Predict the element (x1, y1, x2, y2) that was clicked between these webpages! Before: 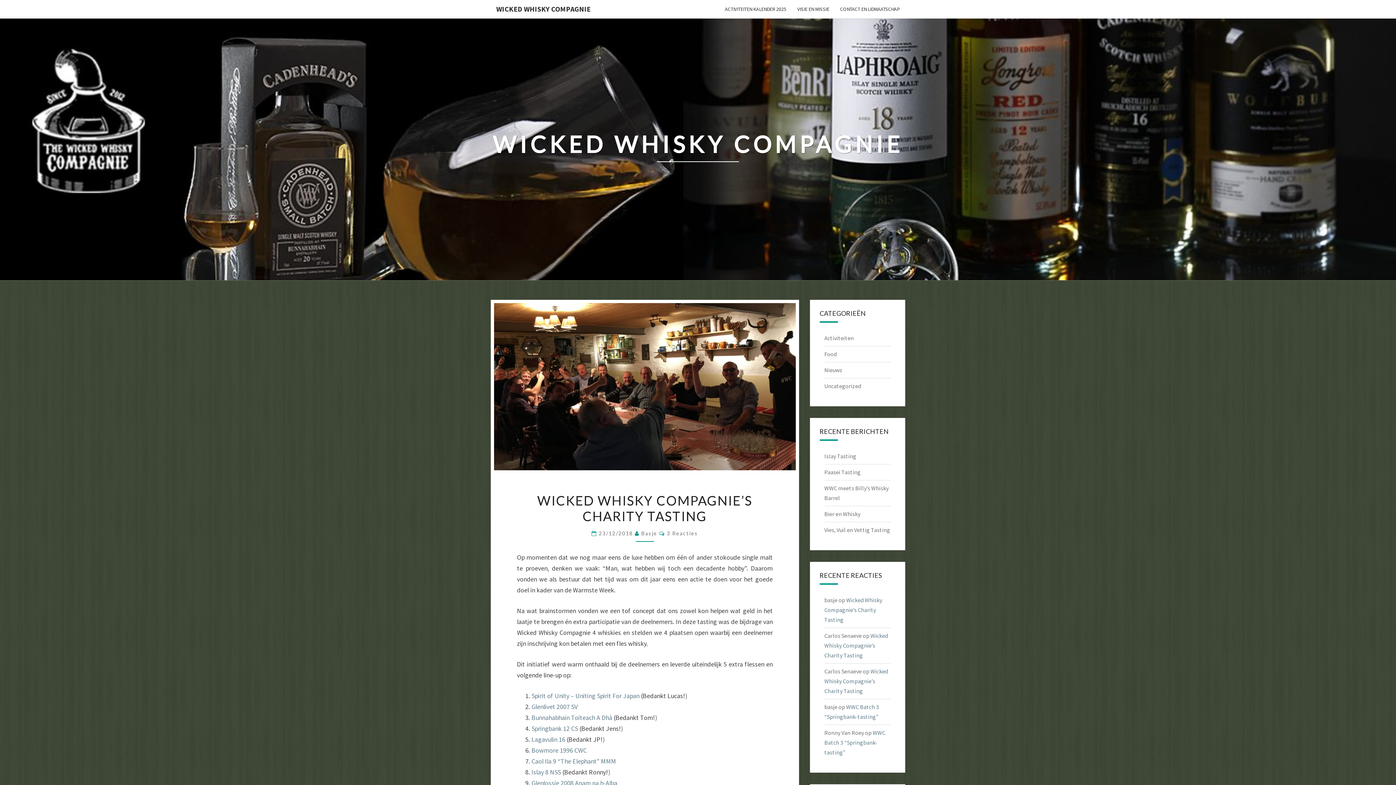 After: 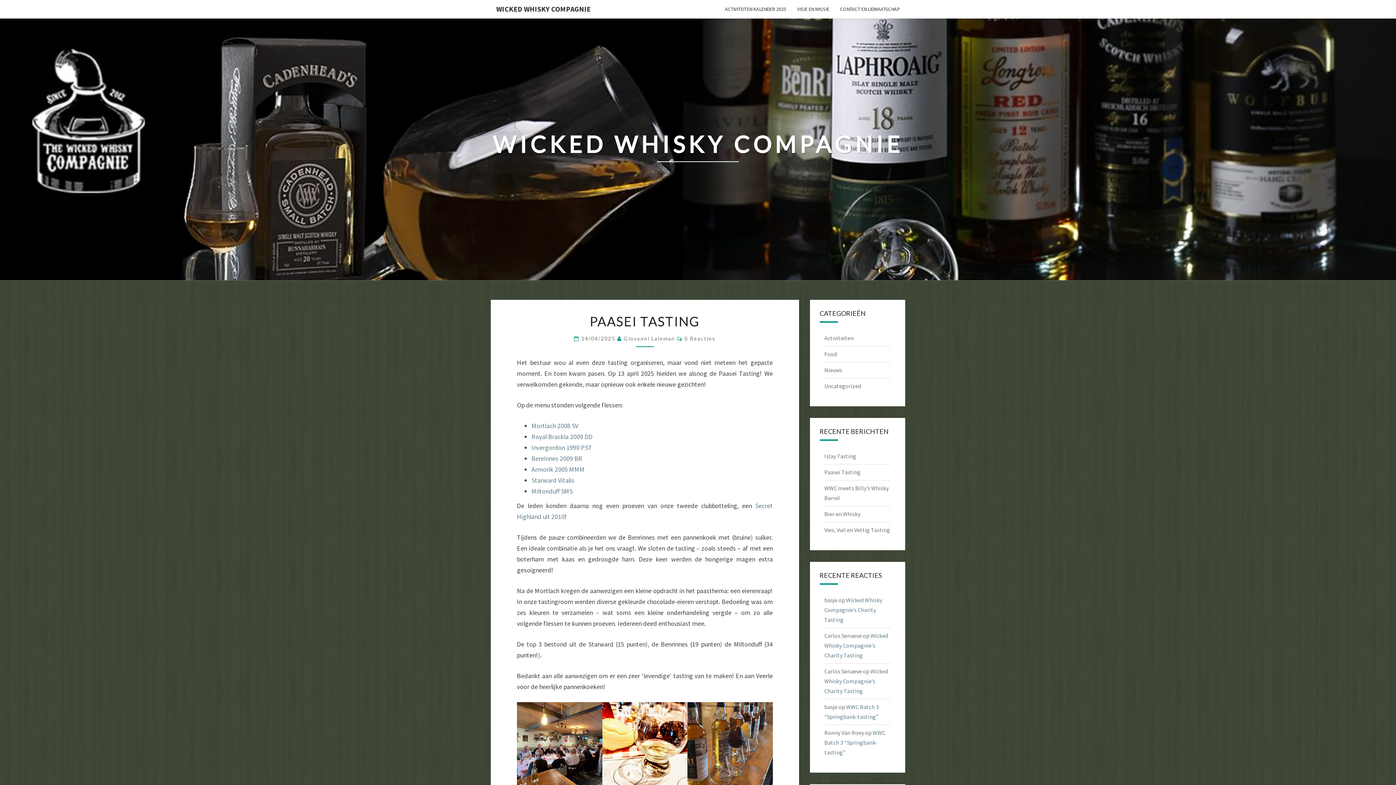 Action: label: Paasei Tasting bbox: (824, 468, 860, 476)